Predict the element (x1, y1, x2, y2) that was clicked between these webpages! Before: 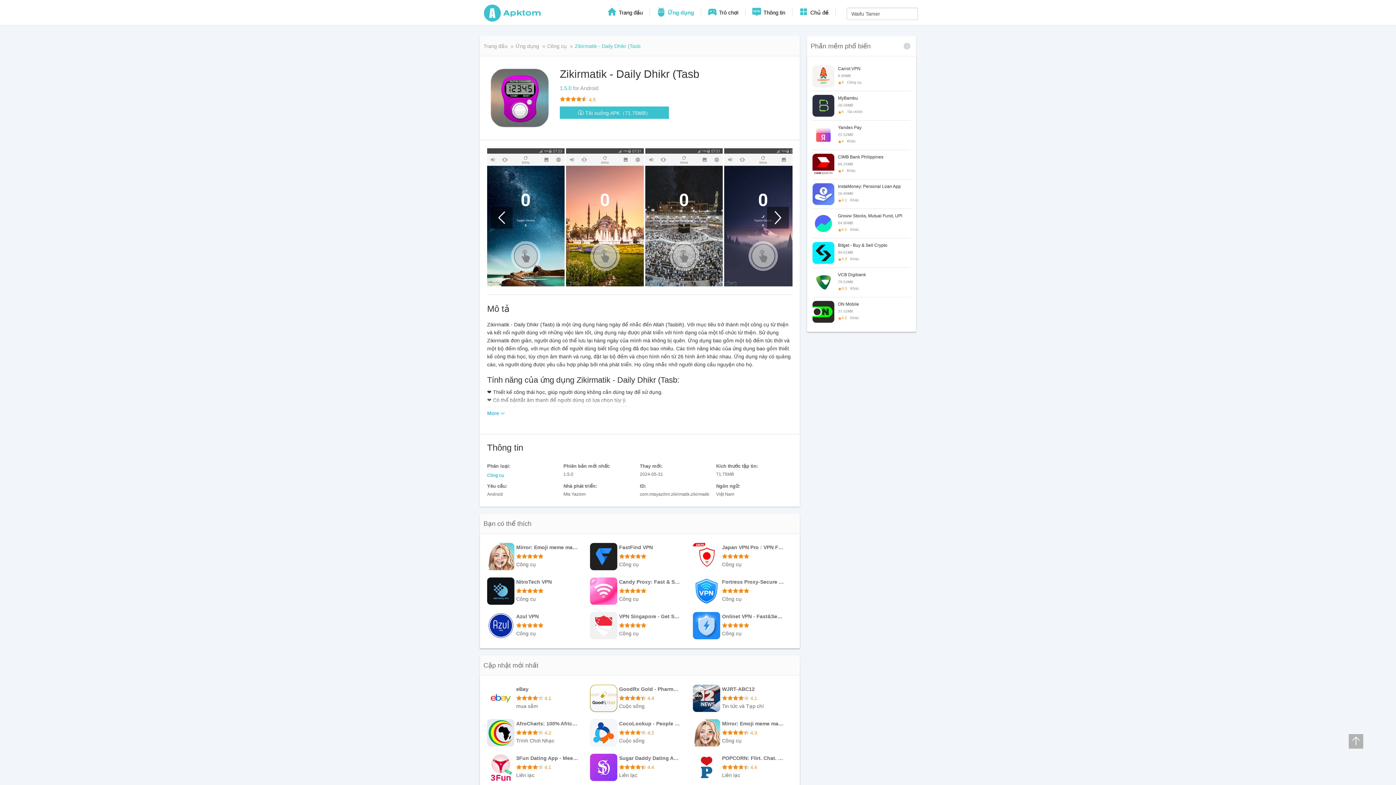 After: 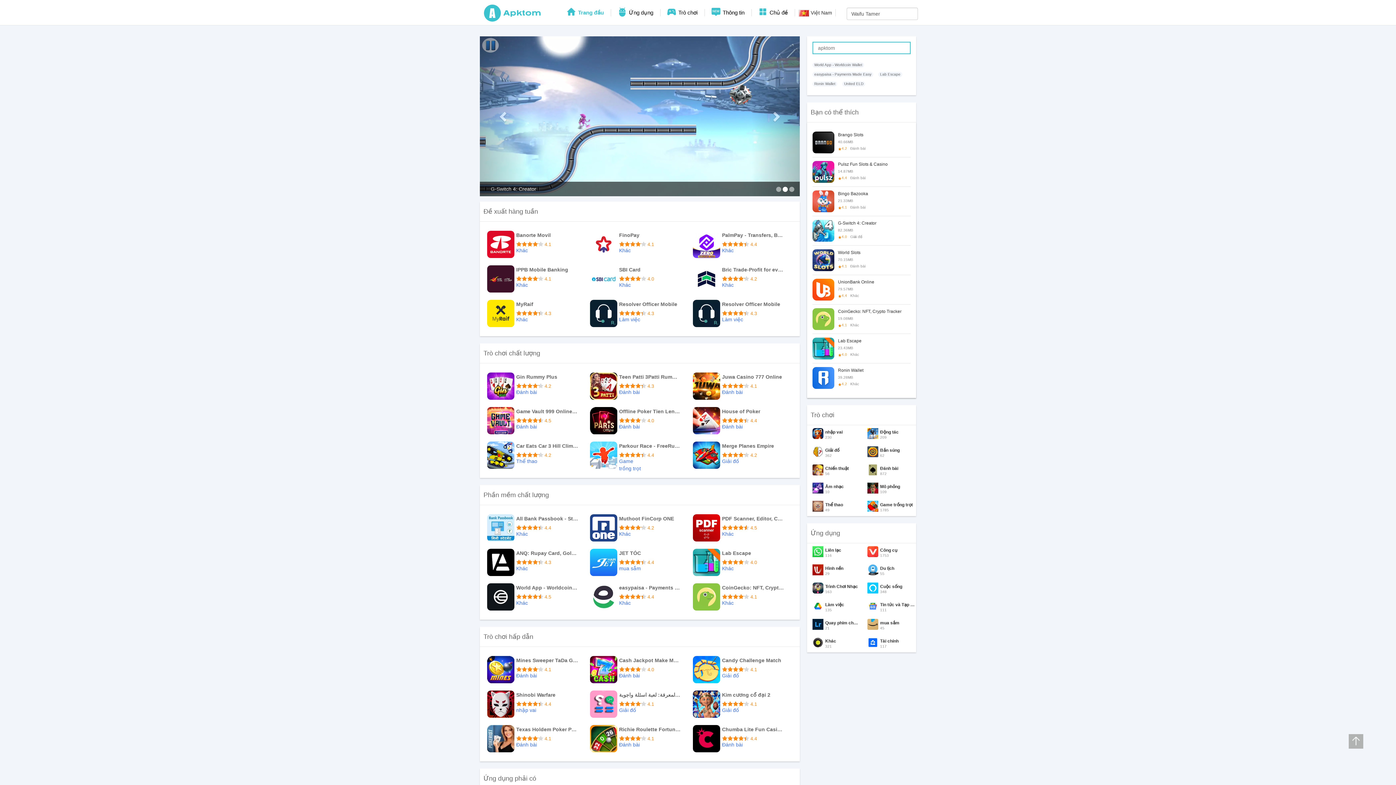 Action: bbox: (483, 43, 507, 49) label: Trang đầu